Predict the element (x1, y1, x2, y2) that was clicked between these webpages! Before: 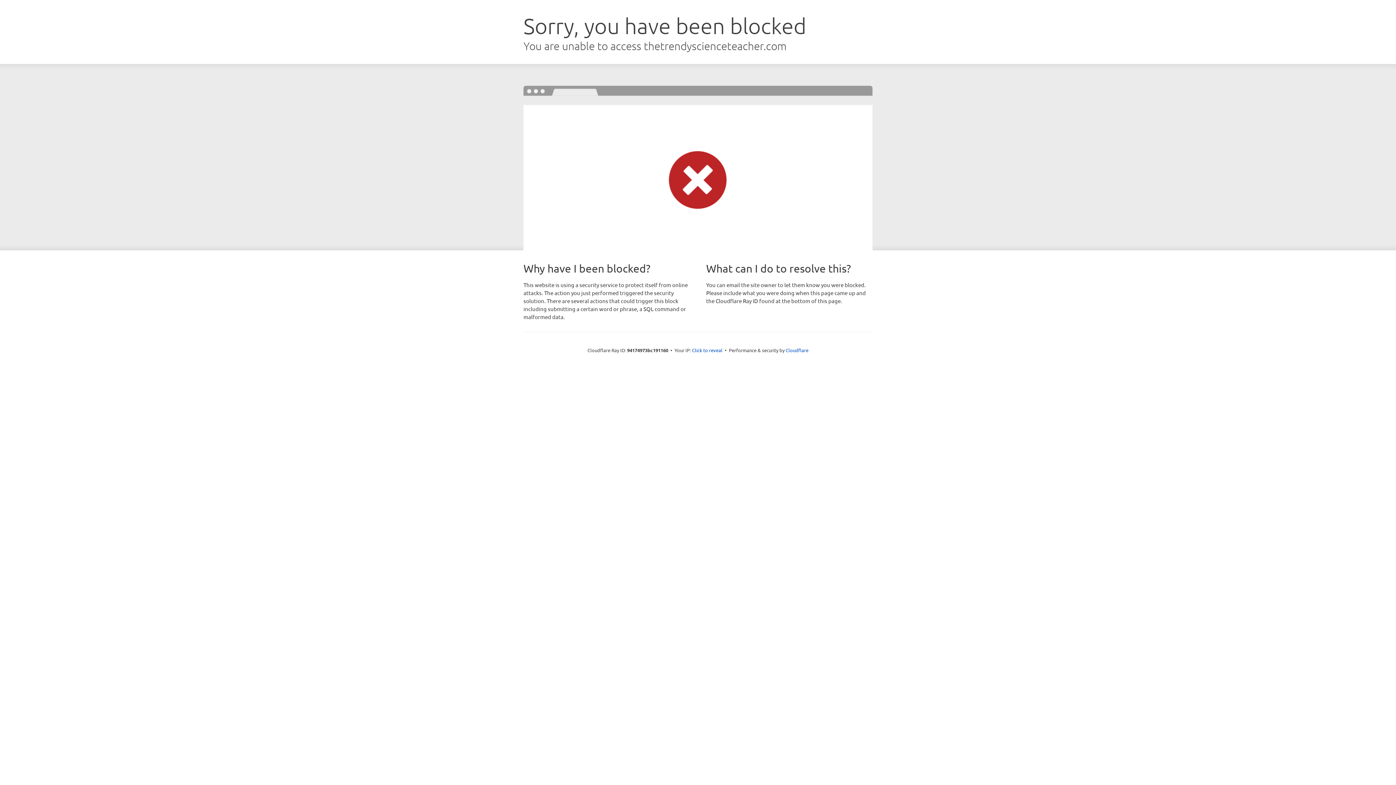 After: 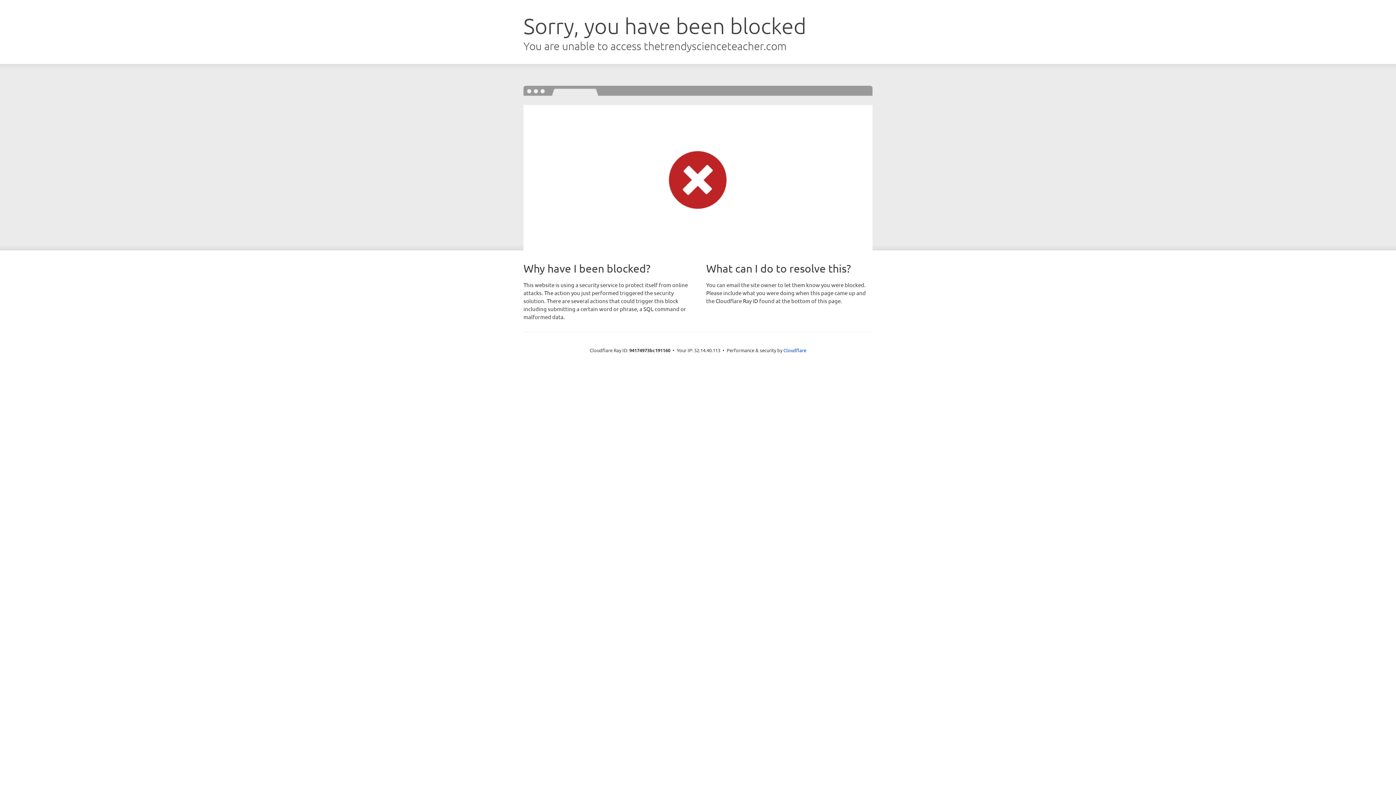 Action: label: Click to reveal bbox: (692, 346, 722, 353)